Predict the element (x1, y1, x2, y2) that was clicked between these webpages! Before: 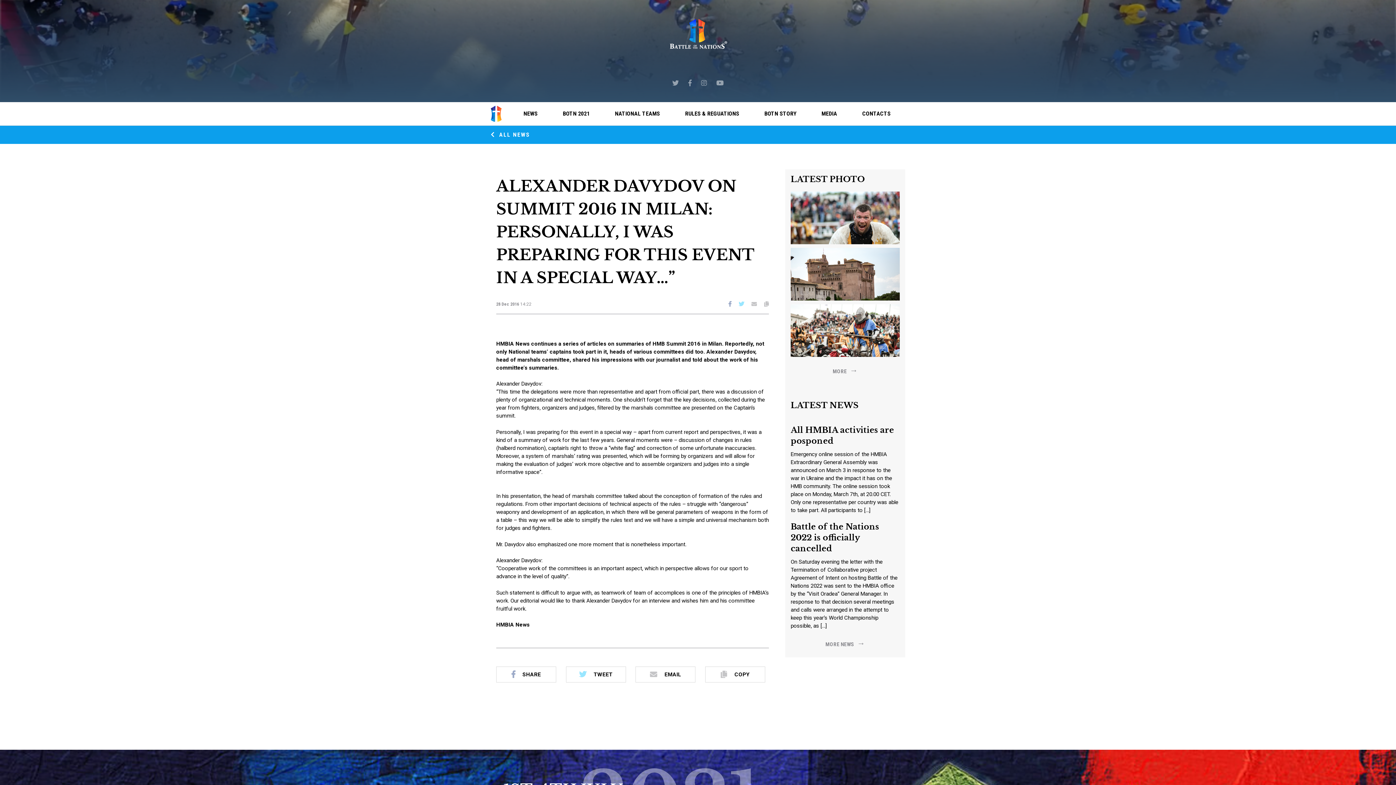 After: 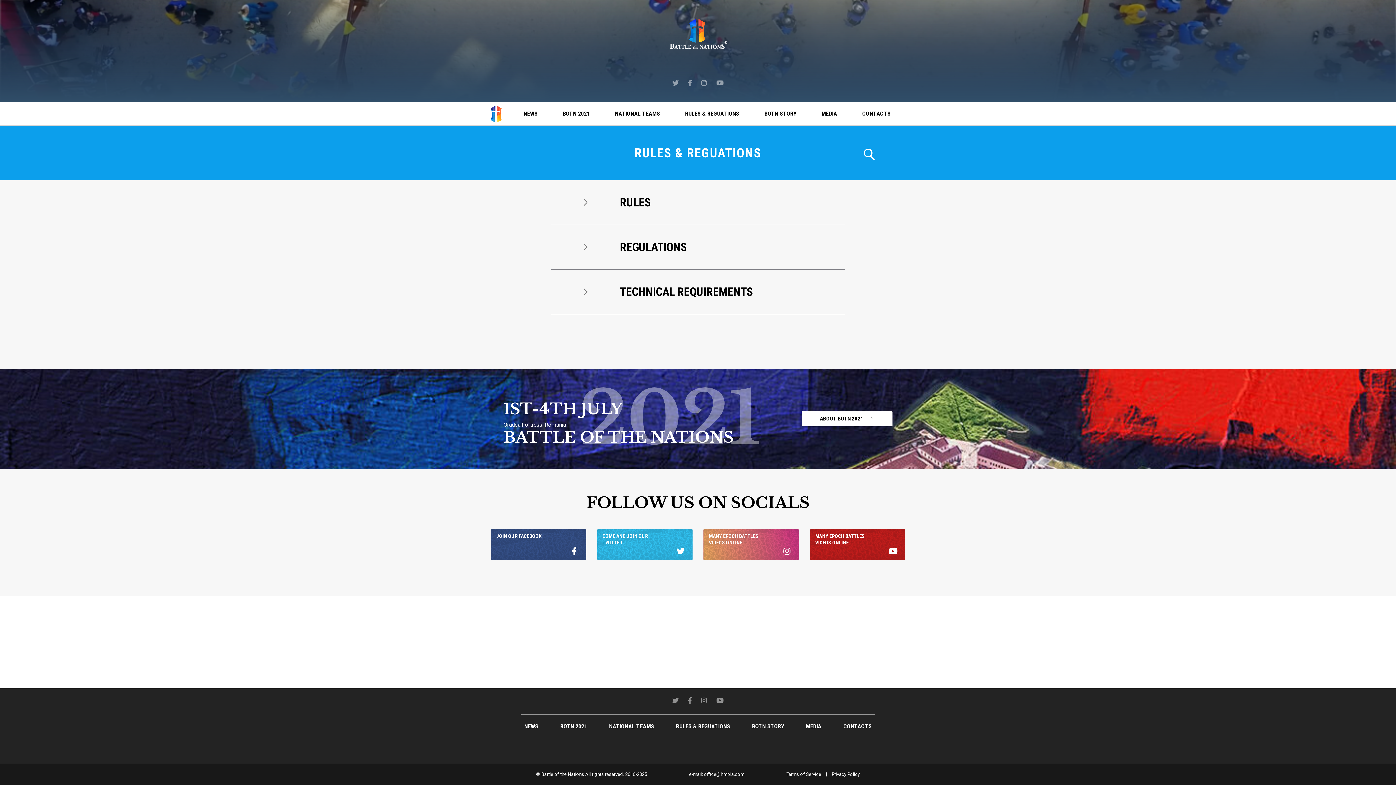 Action: bbox: (681, 102, 743, 125) label: RULES & REGUATIONS